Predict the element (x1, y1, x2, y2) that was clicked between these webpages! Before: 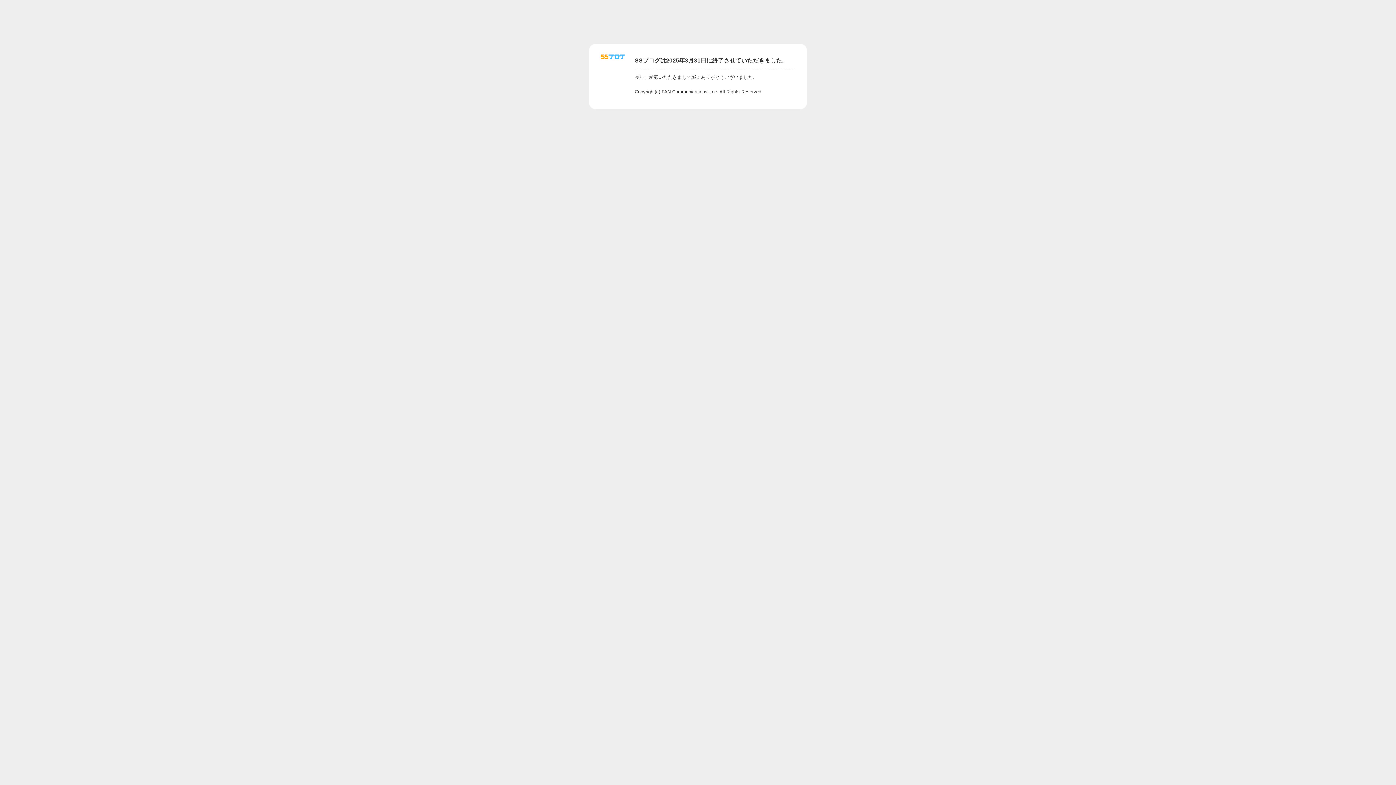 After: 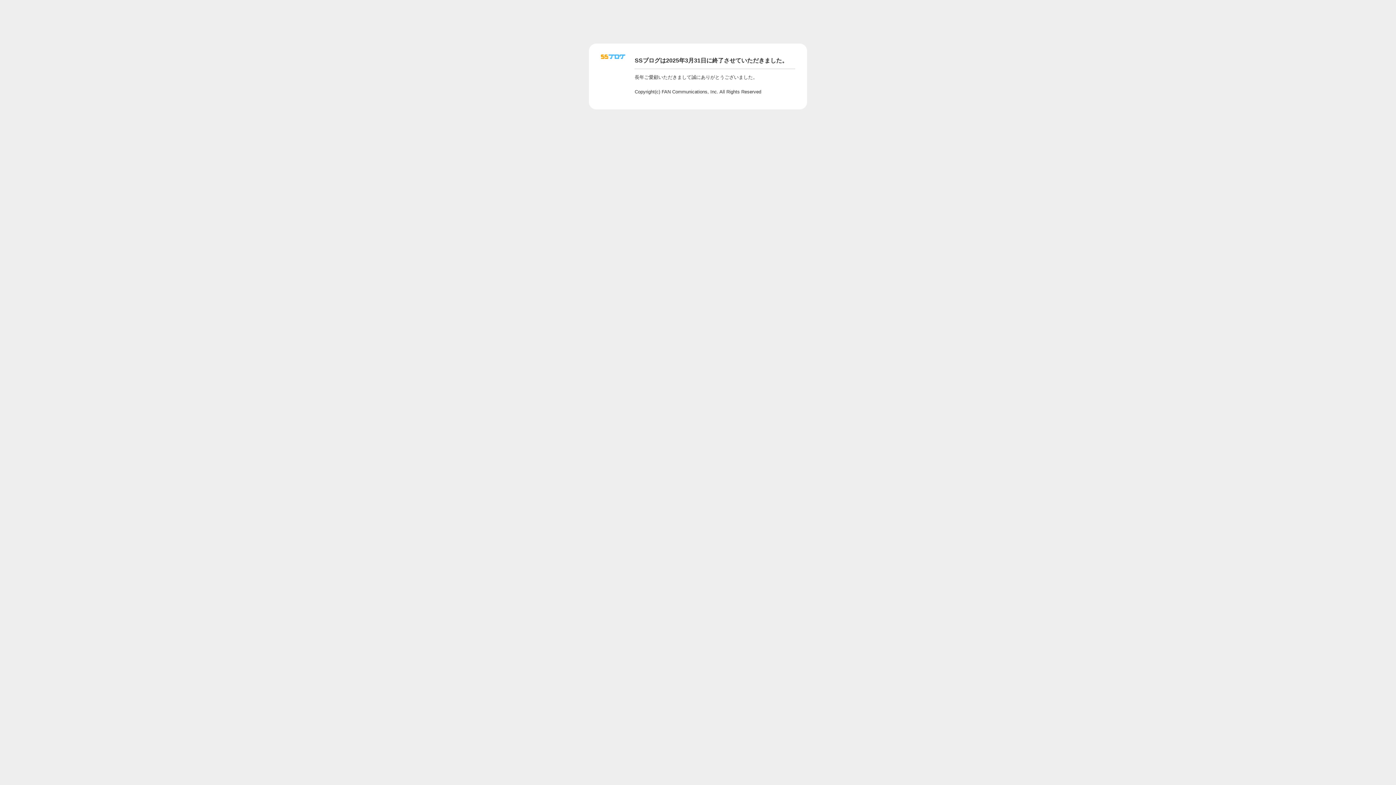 Action: bbox: (601, 56, 625, 62)